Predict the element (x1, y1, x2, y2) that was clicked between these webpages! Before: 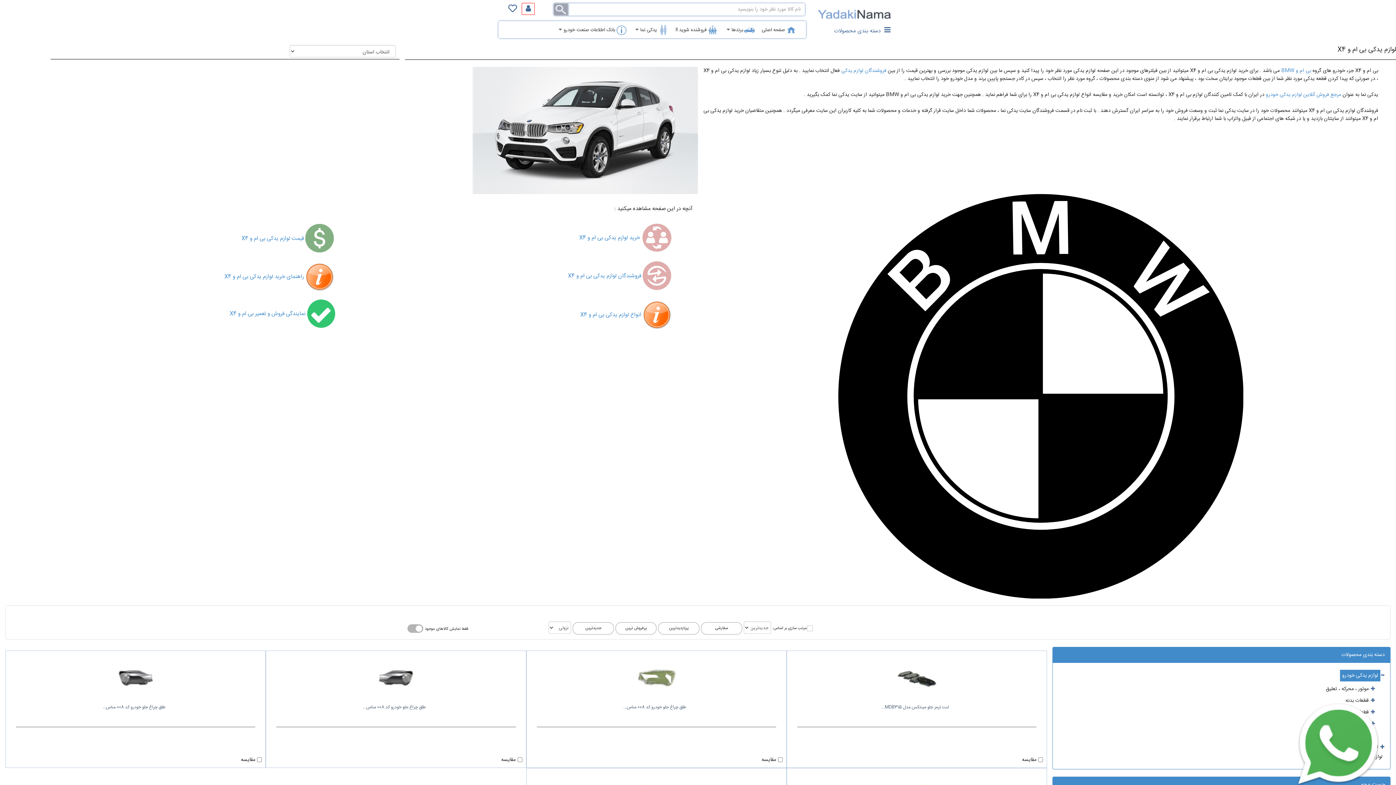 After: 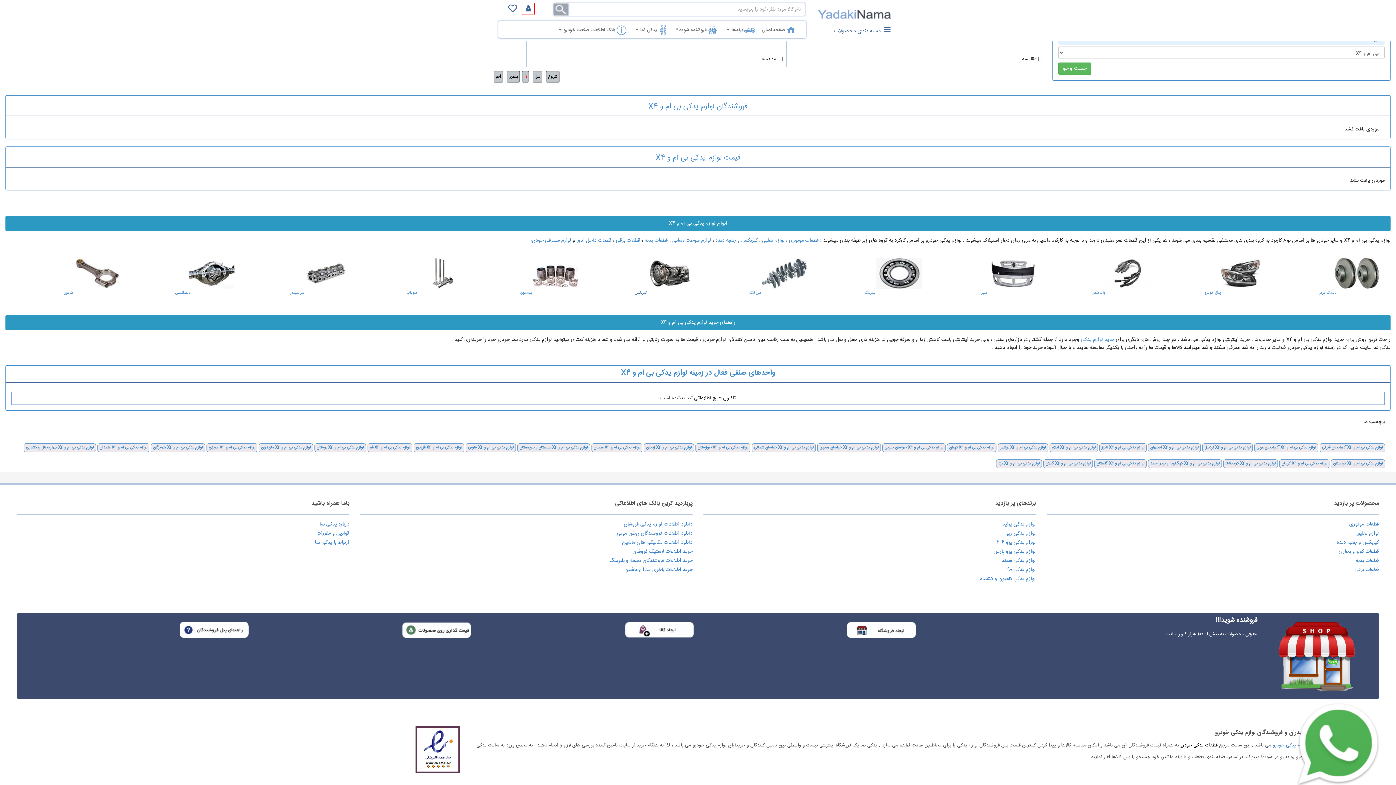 Action: label: فروشندگان لوازم یدکی بی ام و X4 bbox: (568, 271, 672, 280)